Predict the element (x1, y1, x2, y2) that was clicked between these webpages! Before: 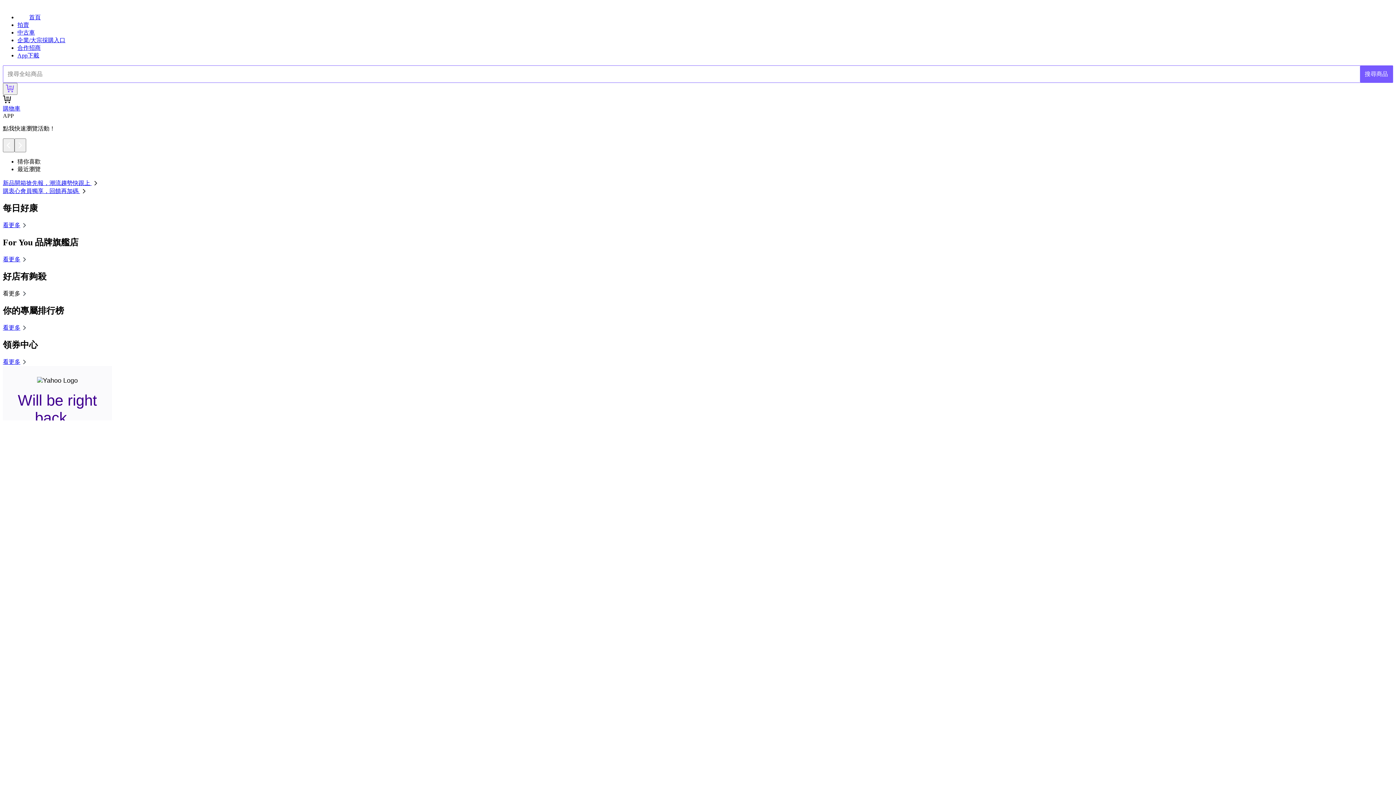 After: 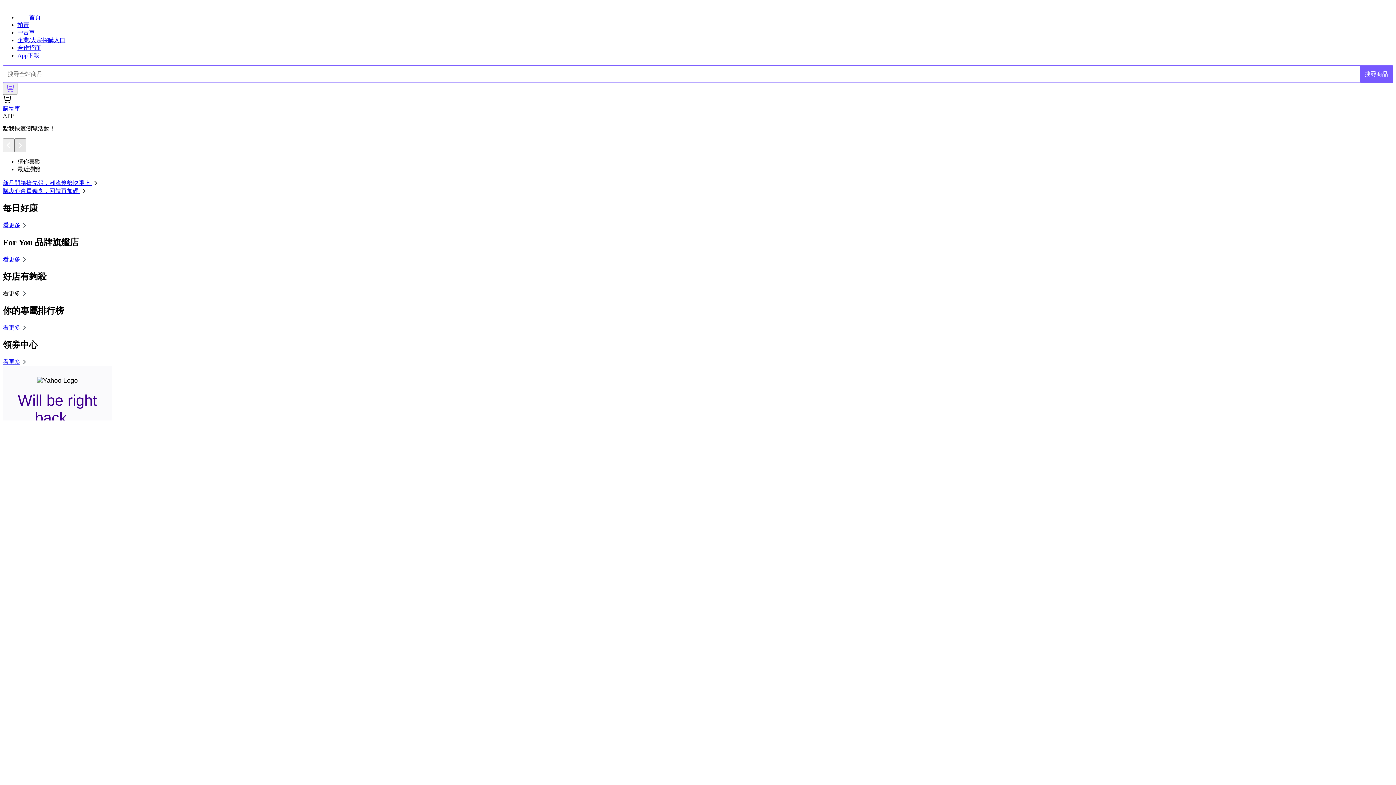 Action: bbox: (14, 138, 26, 152)